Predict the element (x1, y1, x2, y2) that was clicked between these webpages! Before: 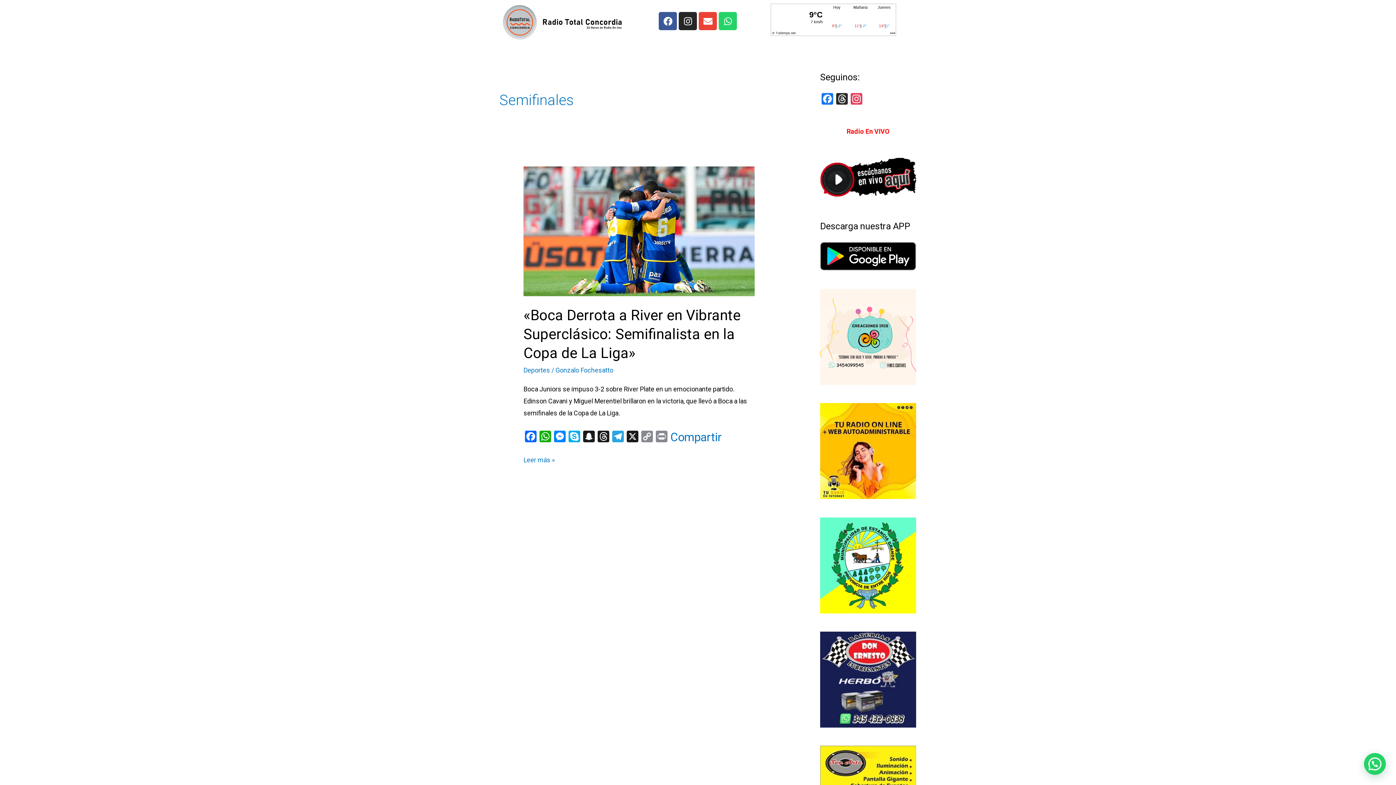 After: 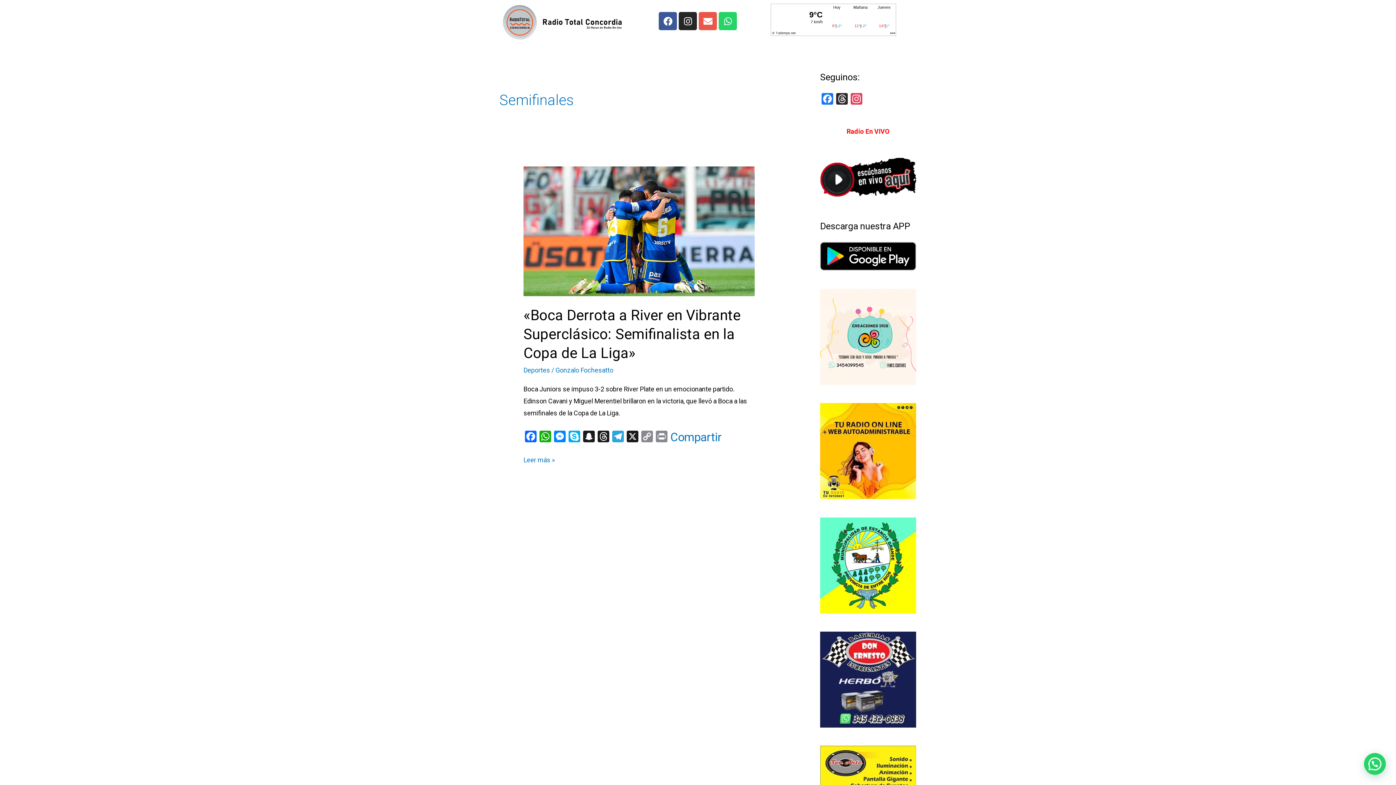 Action: bbox: (699, 12, 717, 30) label: Envelope